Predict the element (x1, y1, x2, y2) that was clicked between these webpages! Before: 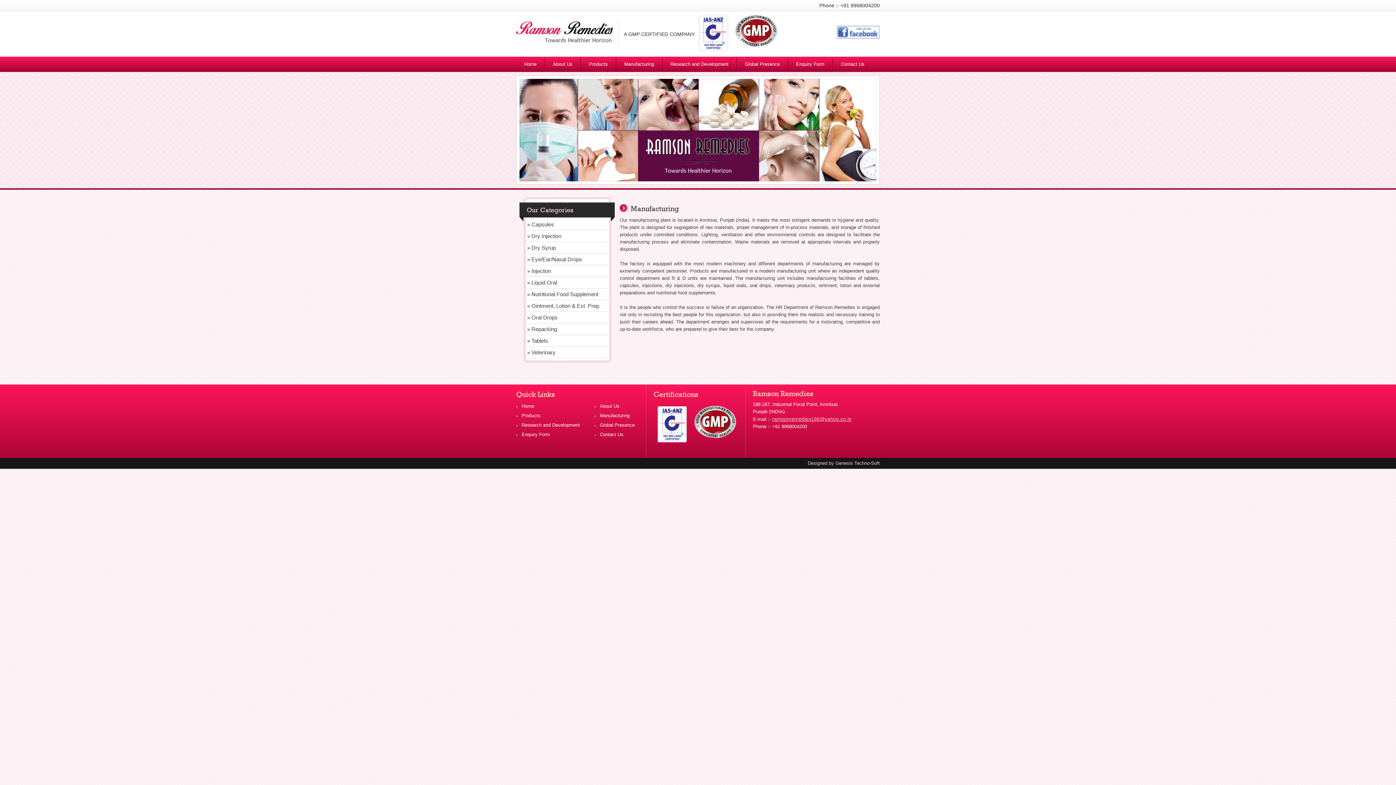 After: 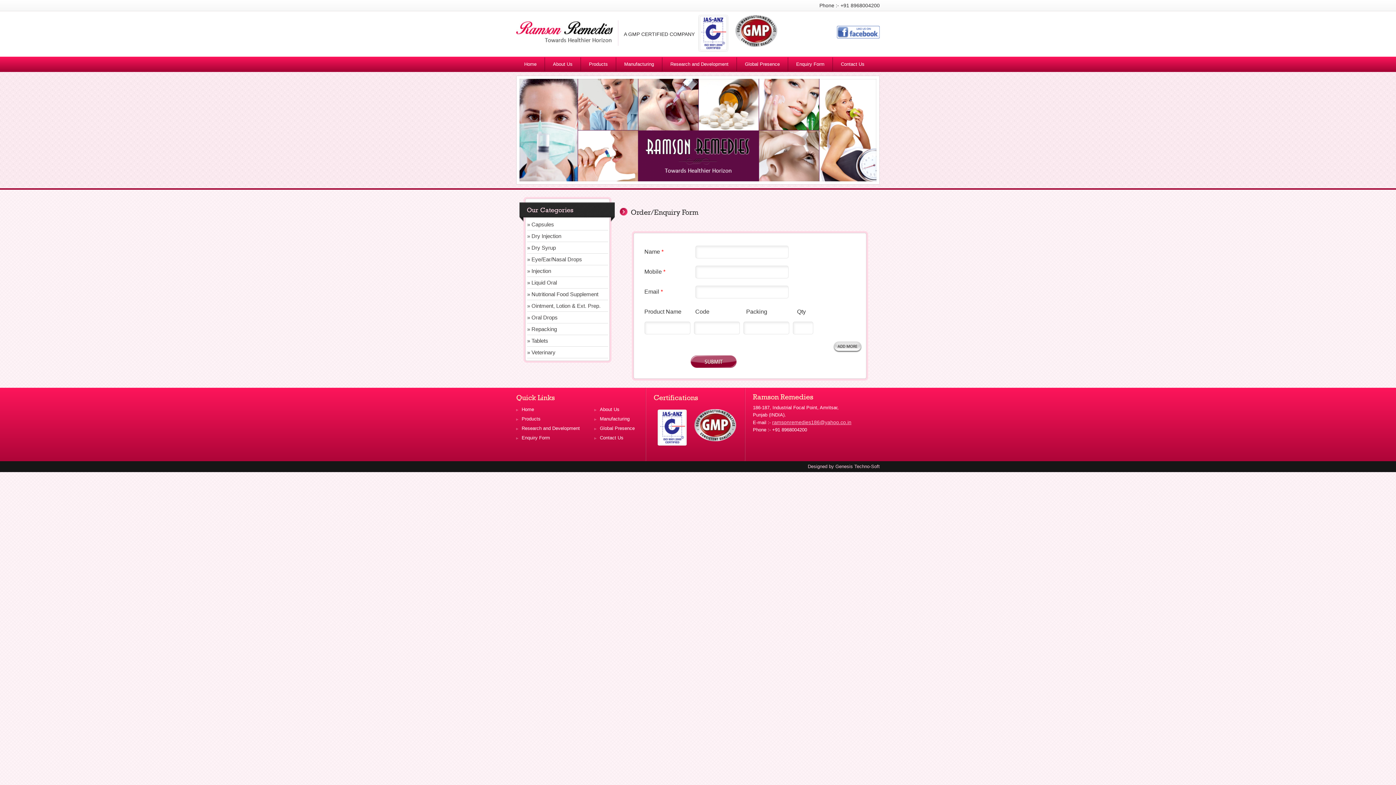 Action: label: Enquiry Form bbox: (788, 57, 832, 71)